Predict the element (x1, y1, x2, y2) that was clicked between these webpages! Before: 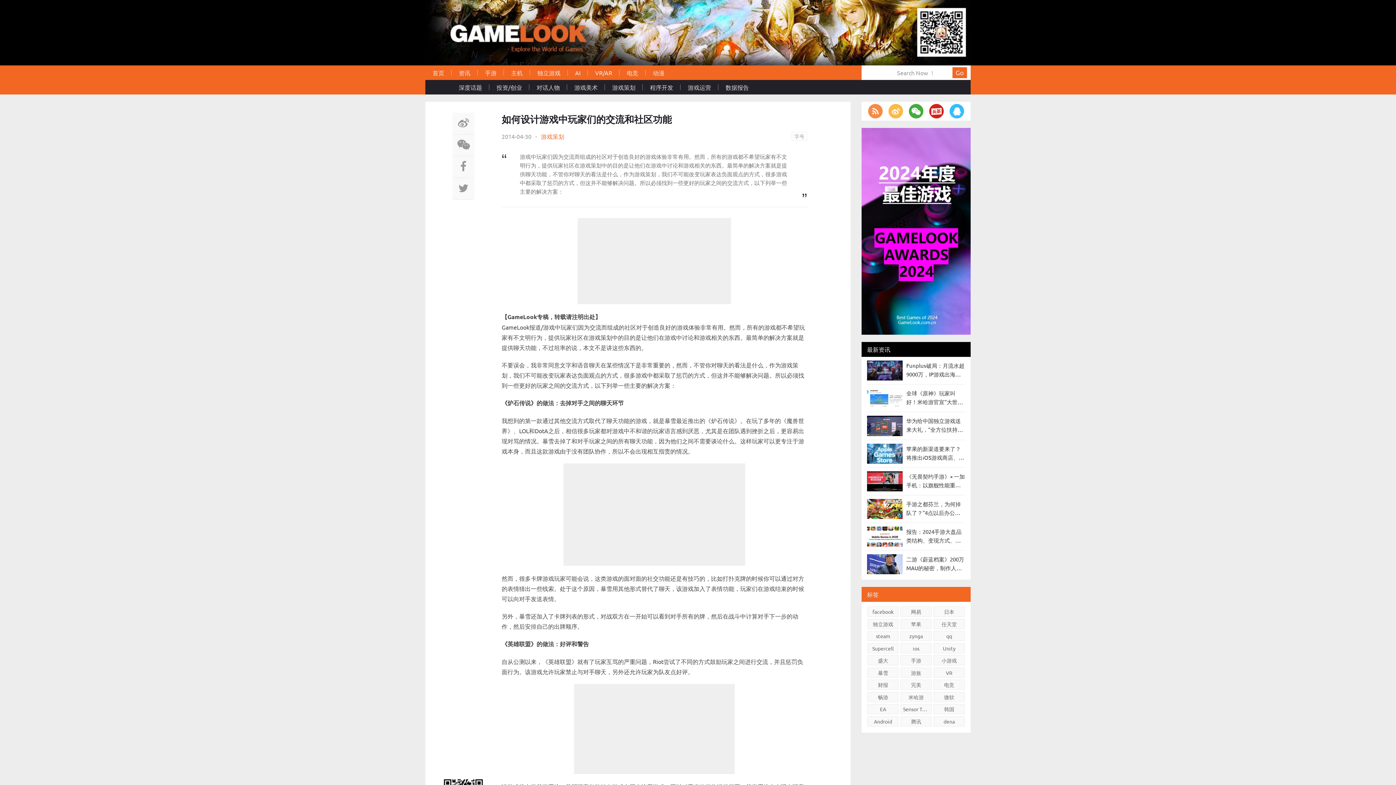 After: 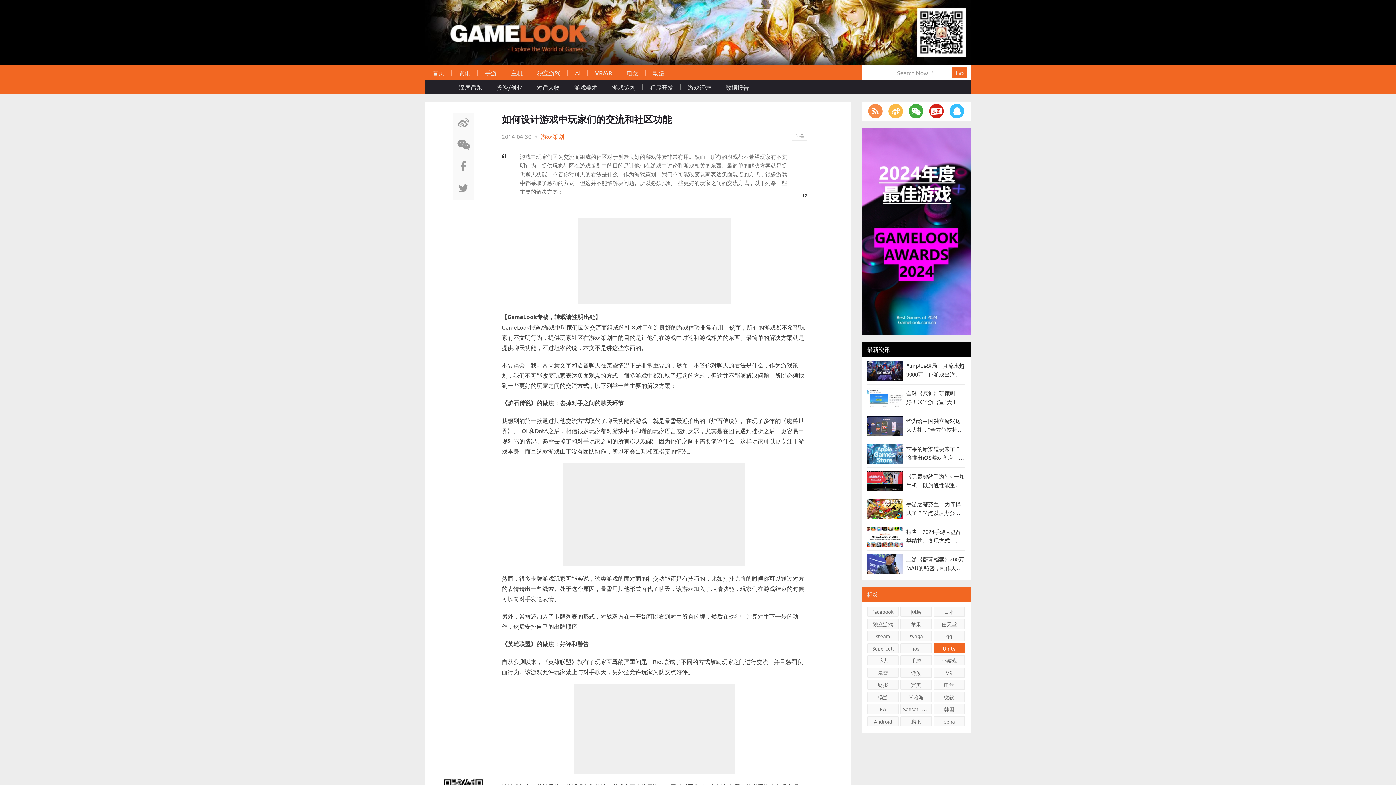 Action: bbox: (933, 643, 965, 653) label: Unity